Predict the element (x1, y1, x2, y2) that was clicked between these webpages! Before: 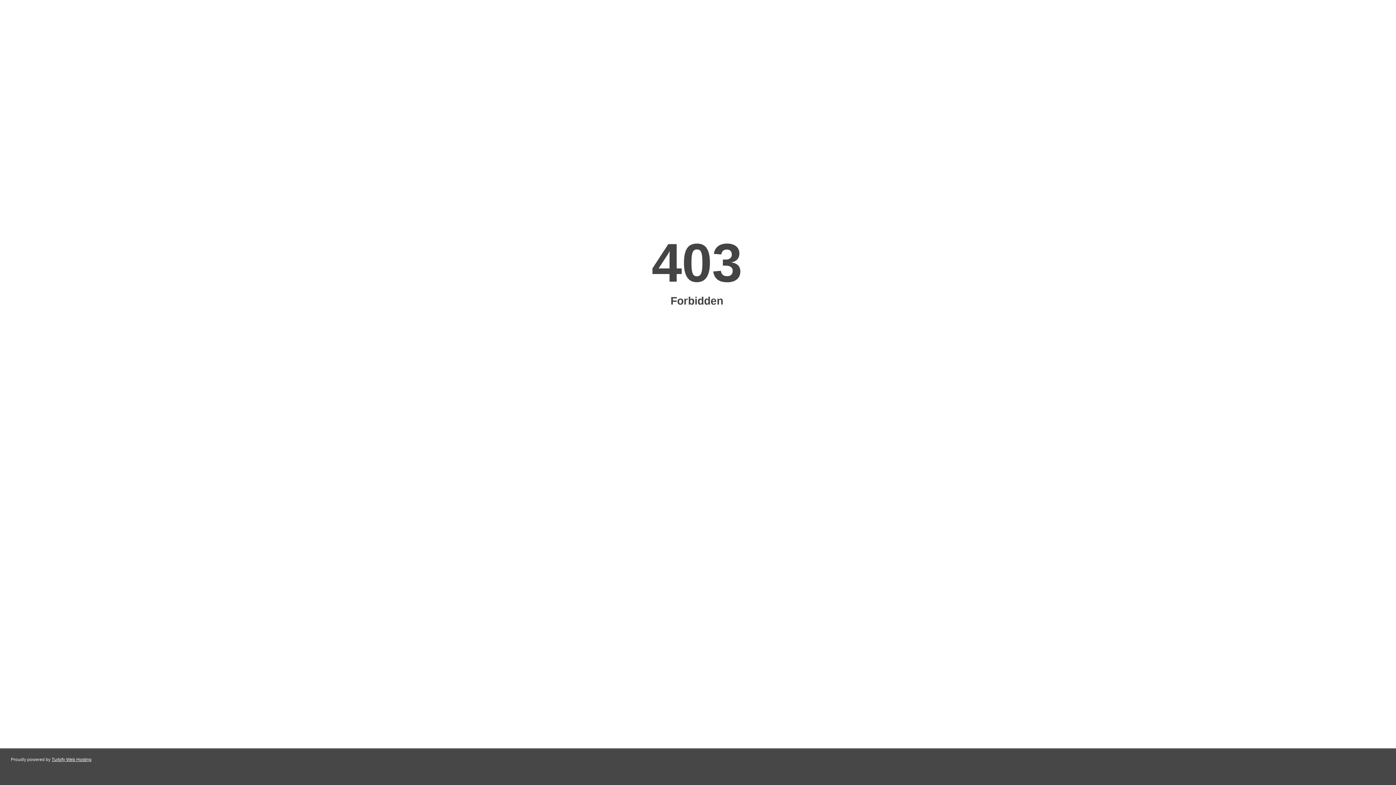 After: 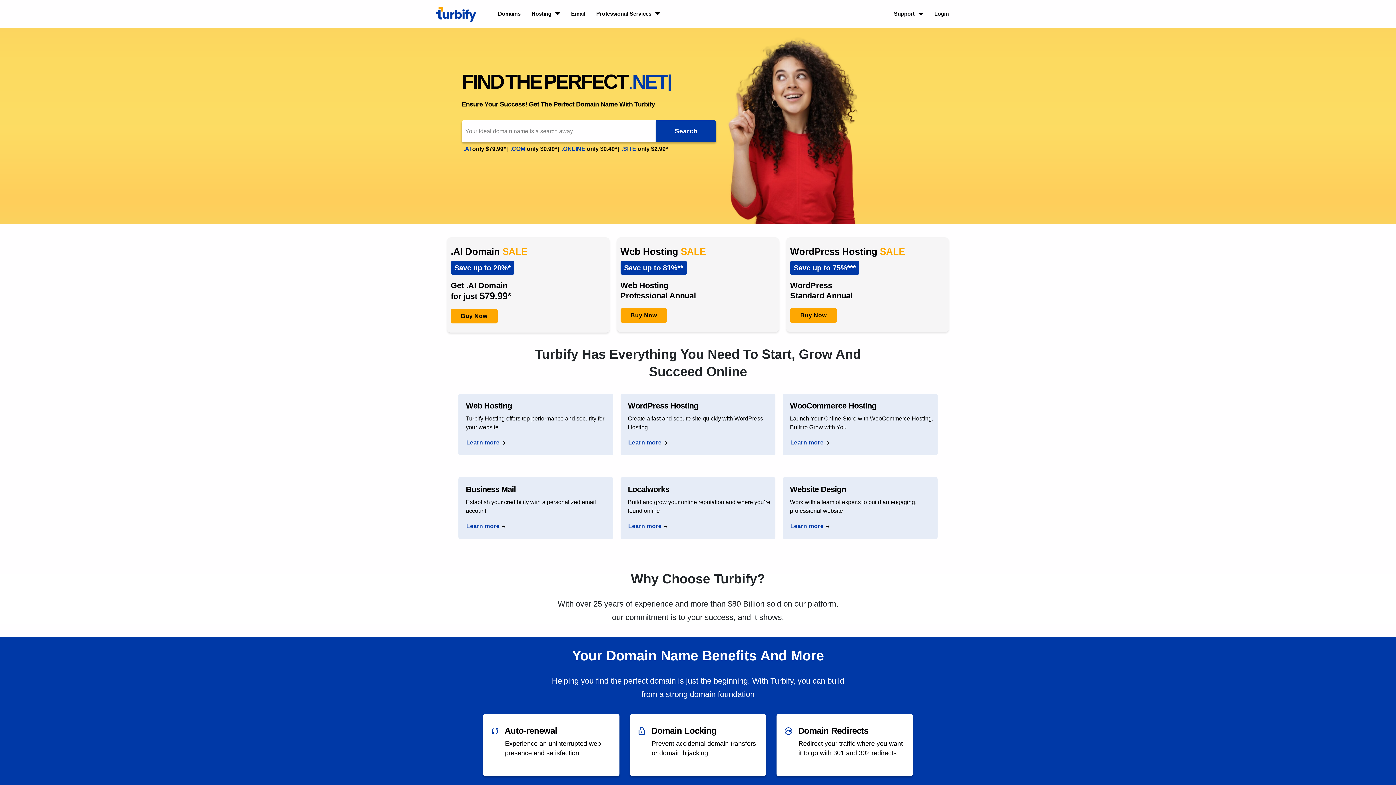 Action: bbox: (51, 757, 91, 762) label: Turbify Web Hosting